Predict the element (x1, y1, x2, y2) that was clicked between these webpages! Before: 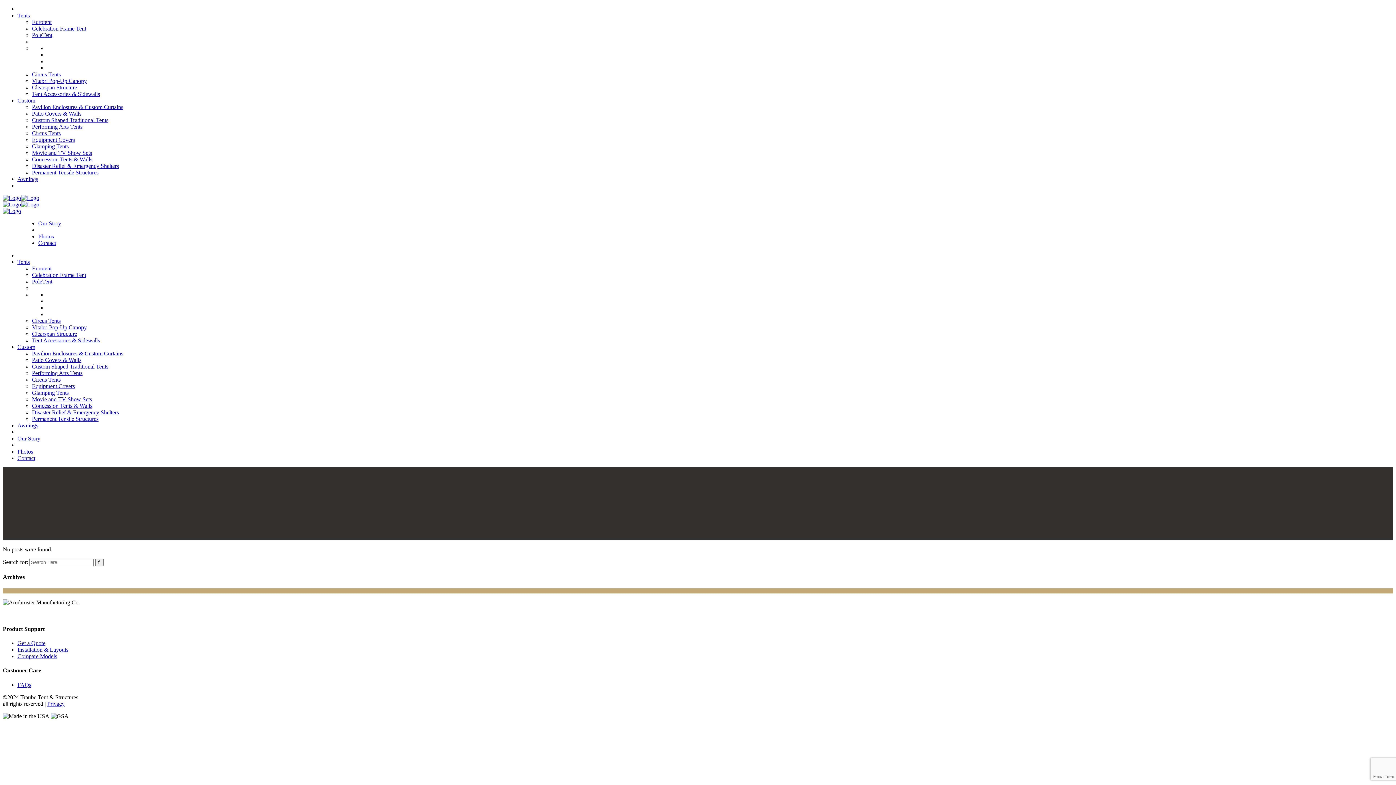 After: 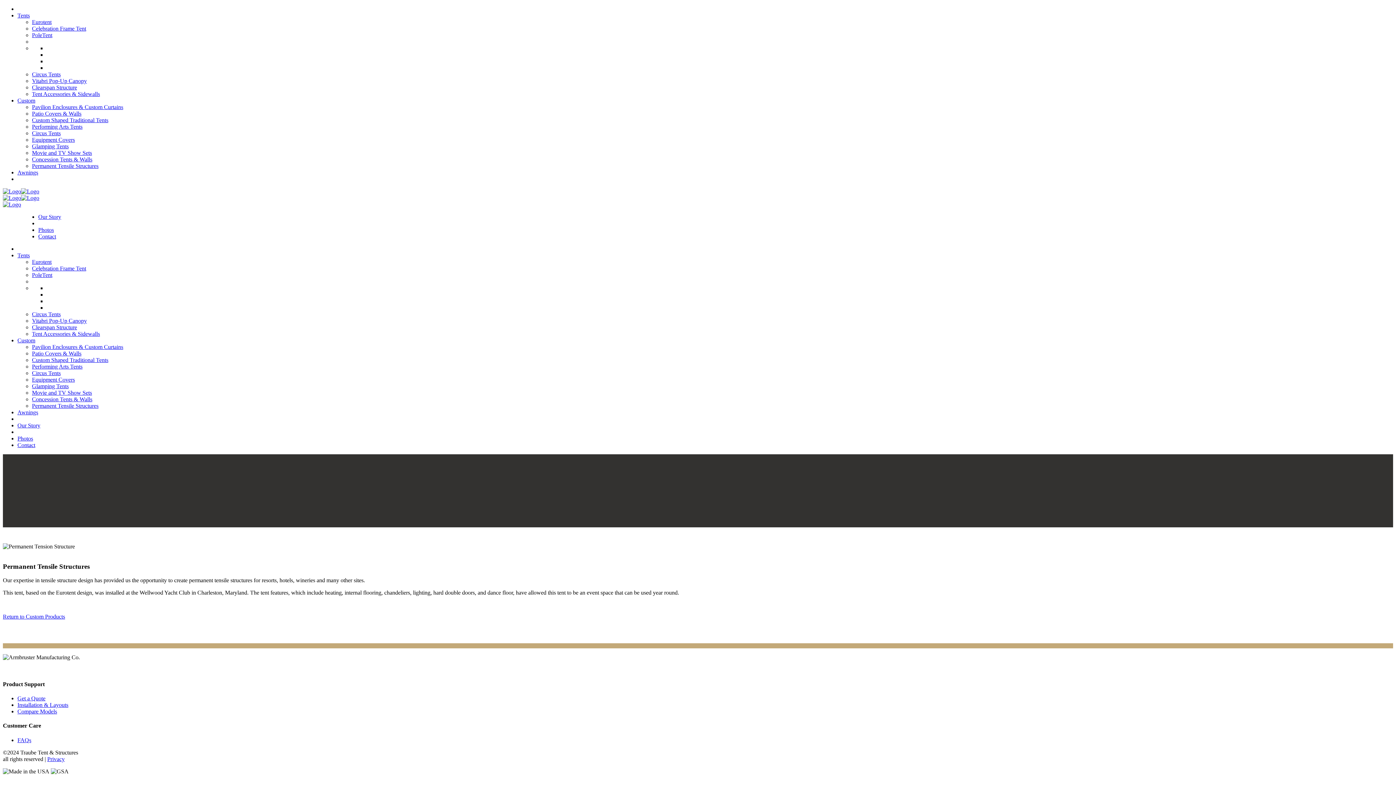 Action: label: Permanent Tensile Structures bbox: (32, 169, 98, 175)